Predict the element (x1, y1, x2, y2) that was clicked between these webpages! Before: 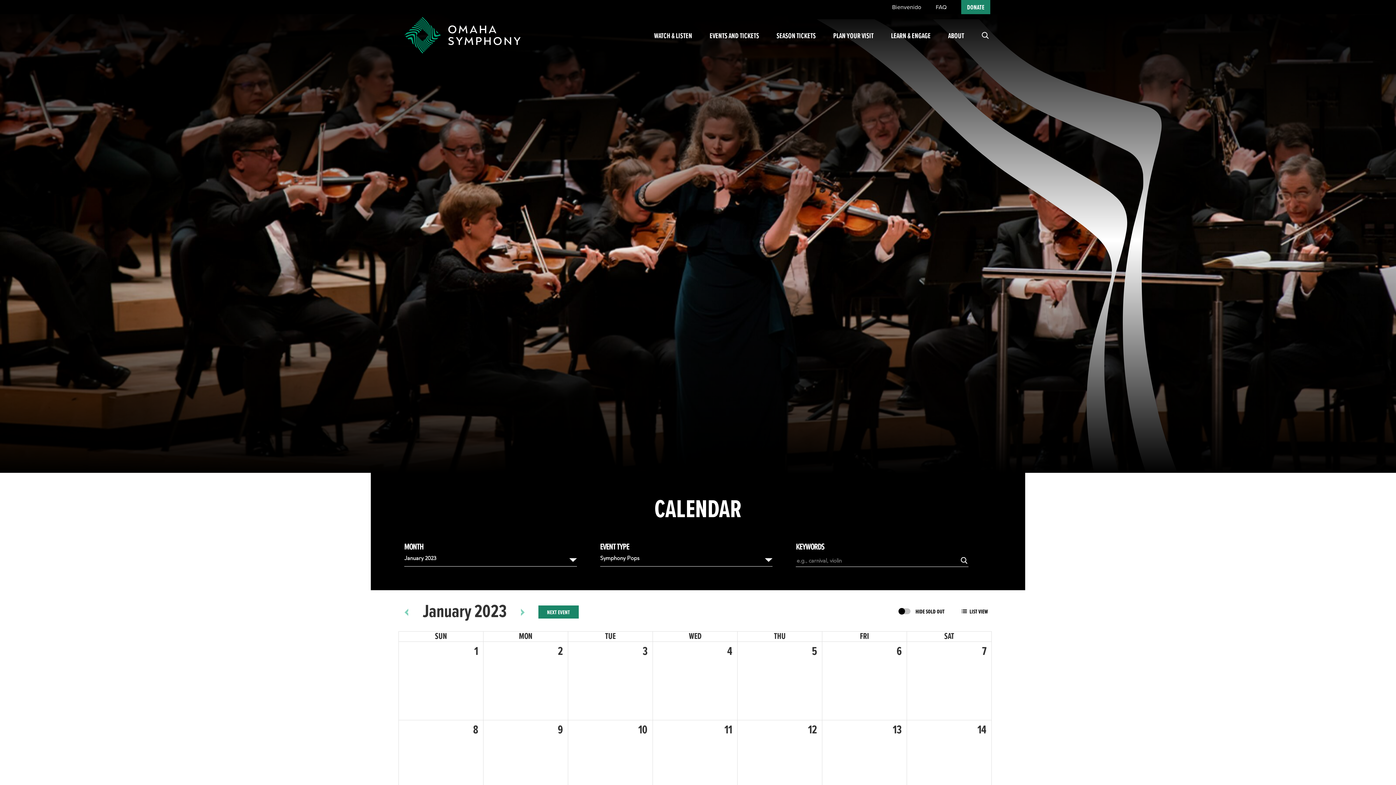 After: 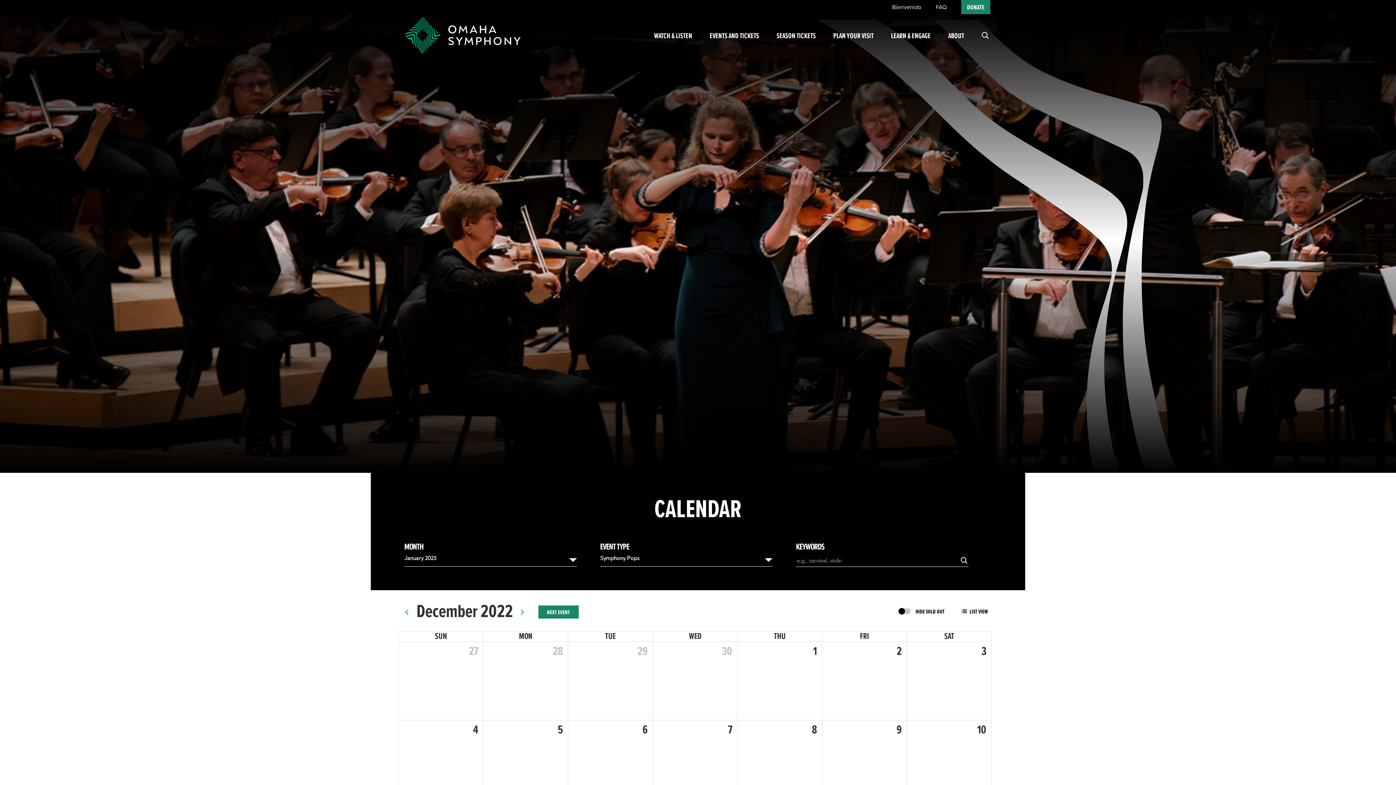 Action: label: prev bbox: (398, 605, 414, 619)